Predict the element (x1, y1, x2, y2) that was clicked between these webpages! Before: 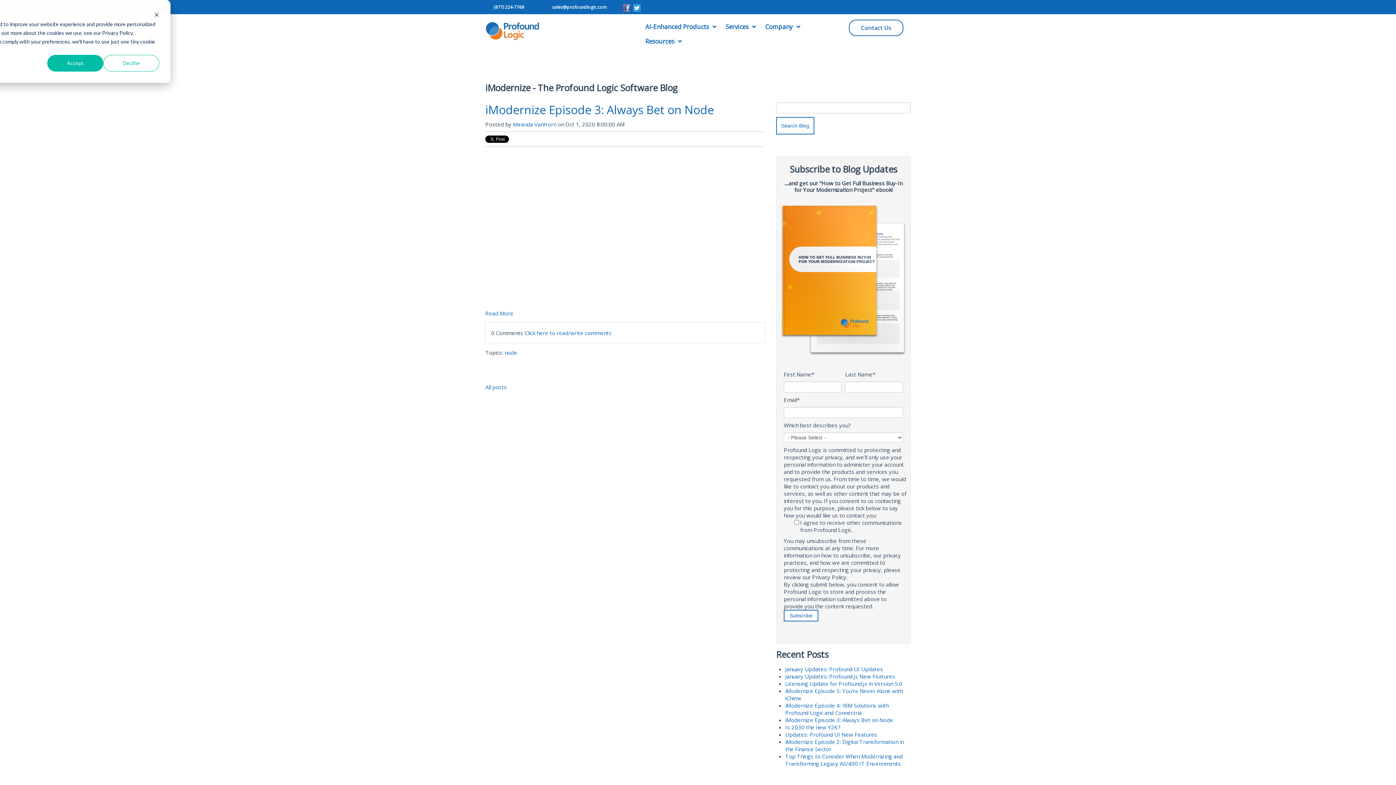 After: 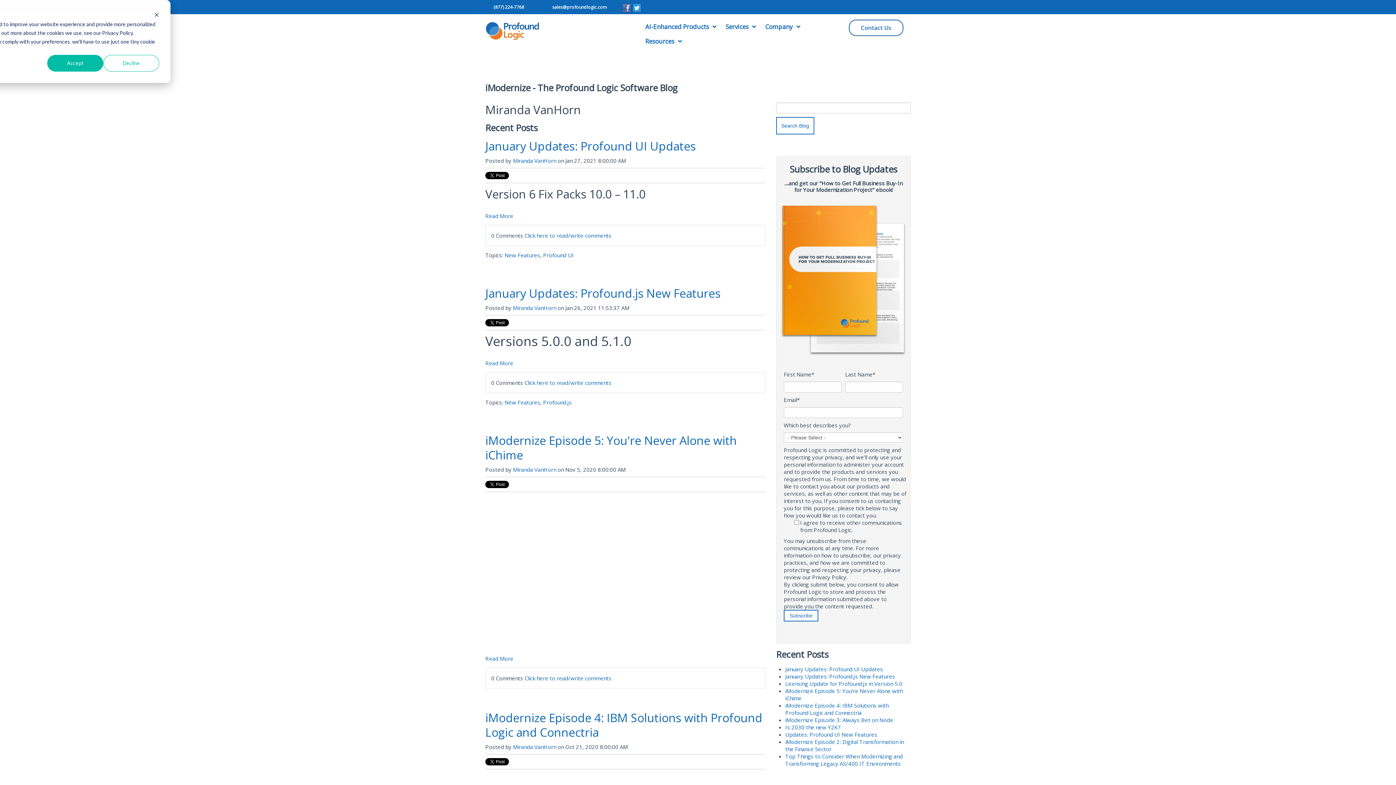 Action: bbox: (513, 120, 556, 127) label: Miranda VanHorn